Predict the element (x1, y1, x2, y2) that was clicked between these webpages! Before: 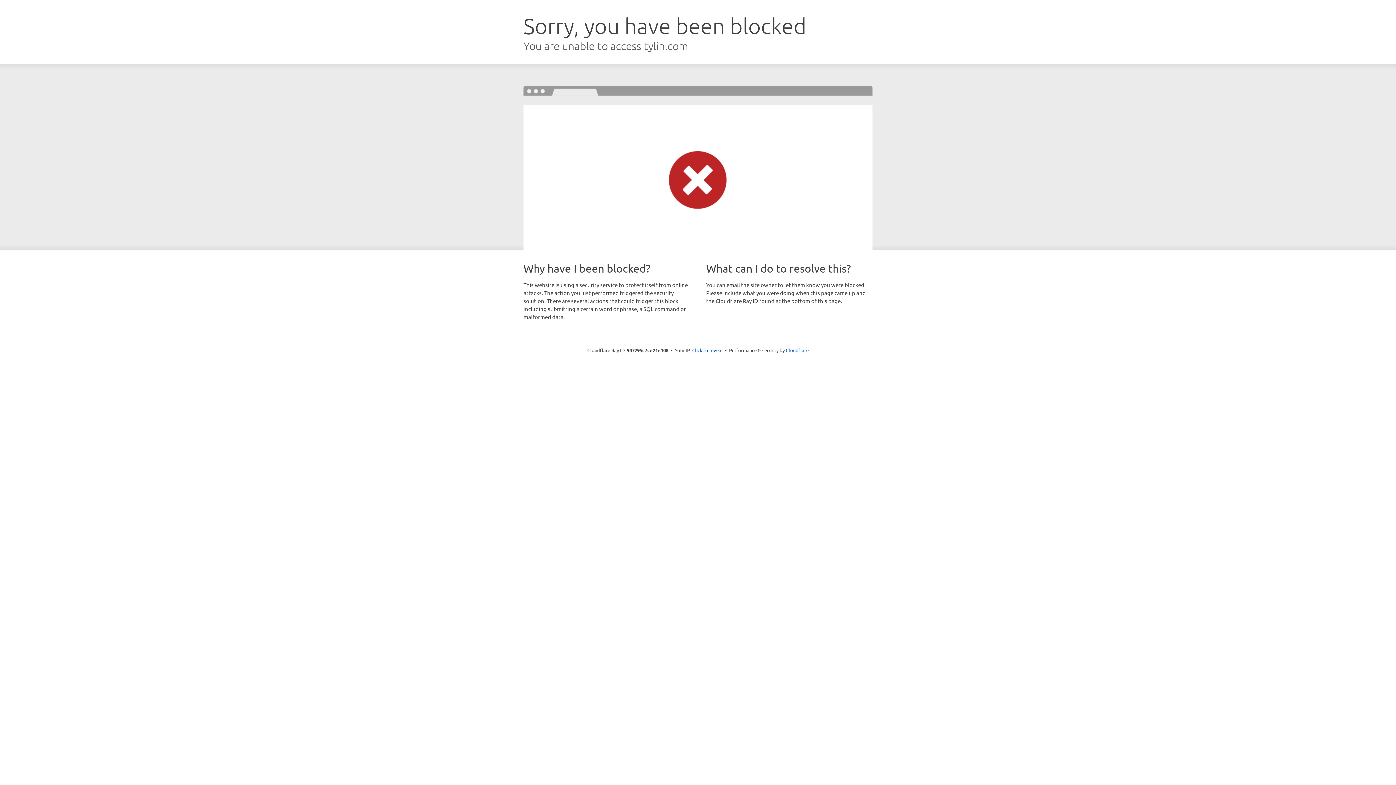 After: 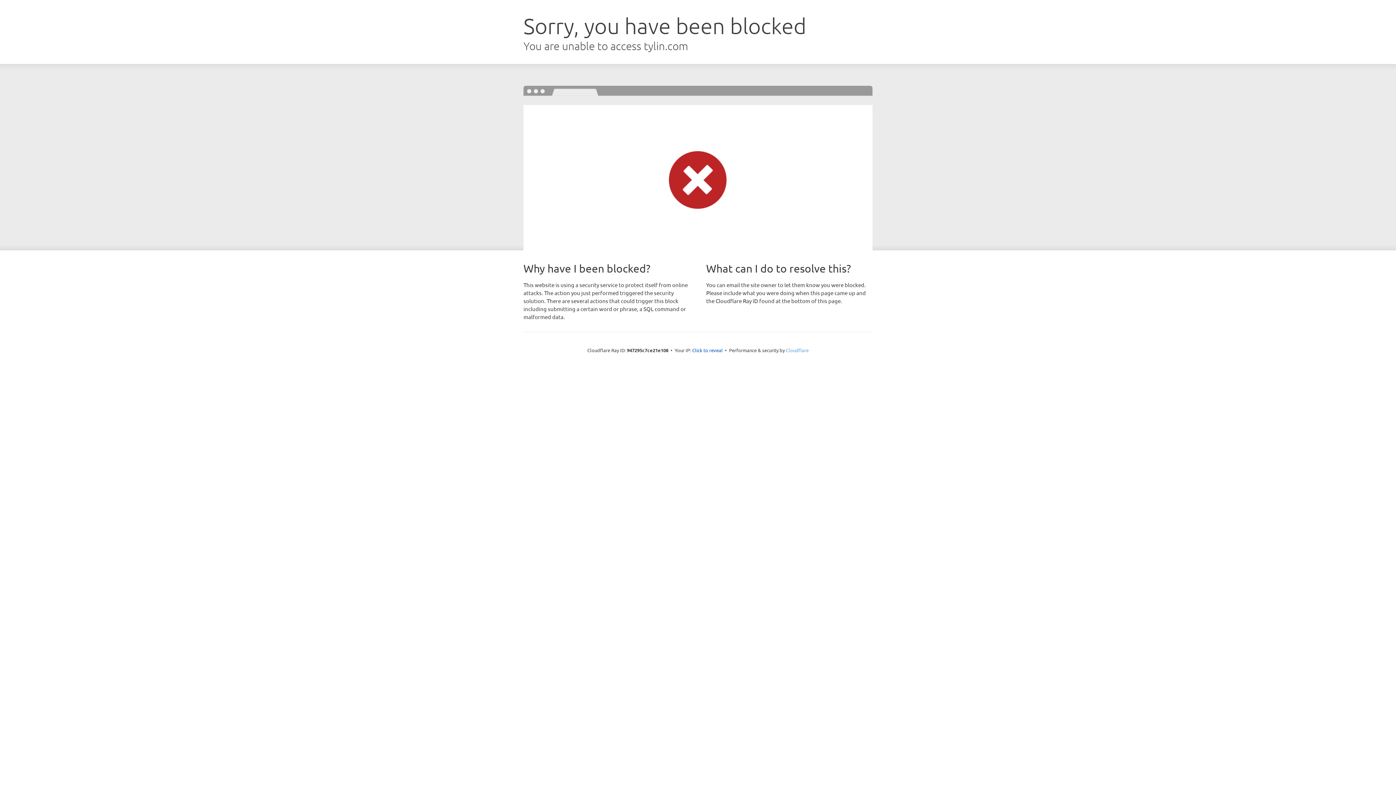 Action: bbox: (786, 347, 808, 353) label: Cloudflare